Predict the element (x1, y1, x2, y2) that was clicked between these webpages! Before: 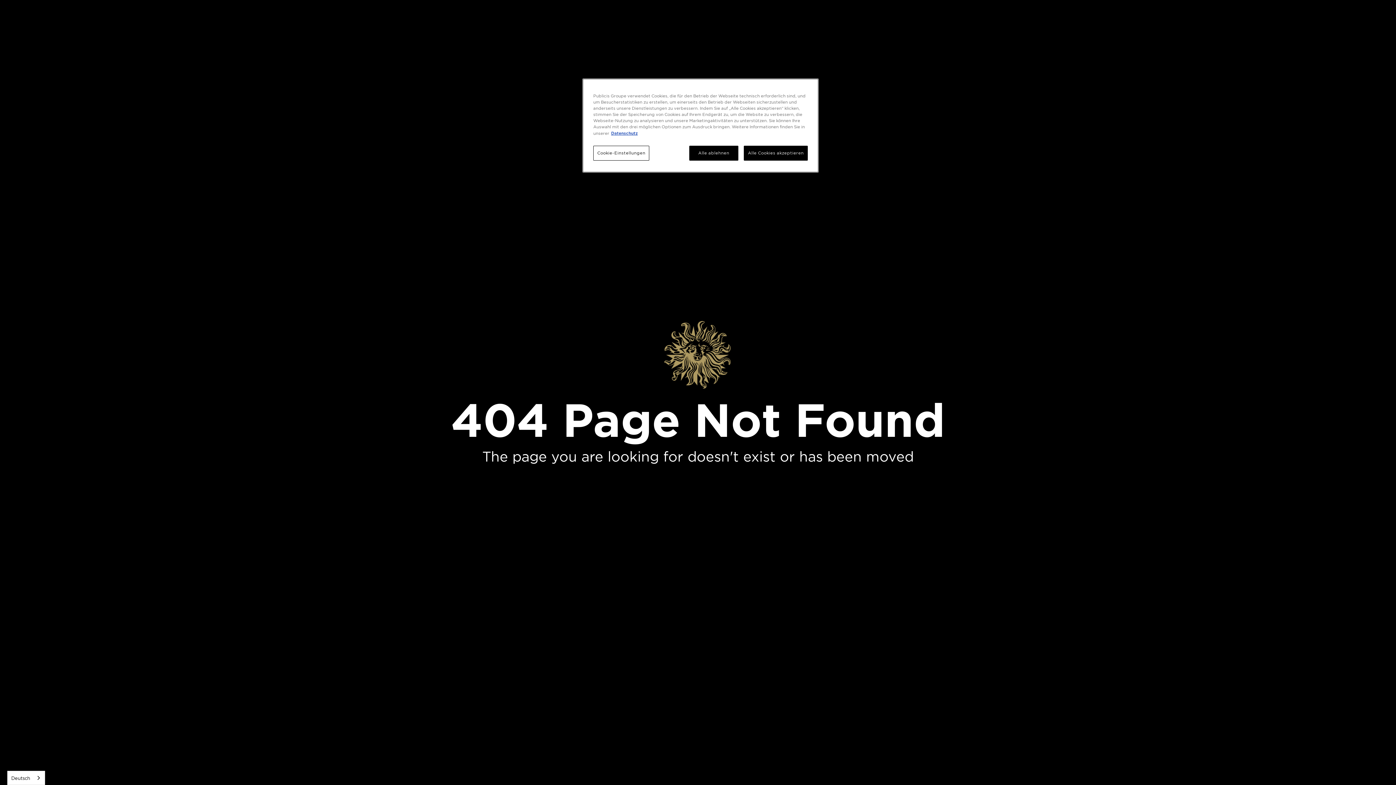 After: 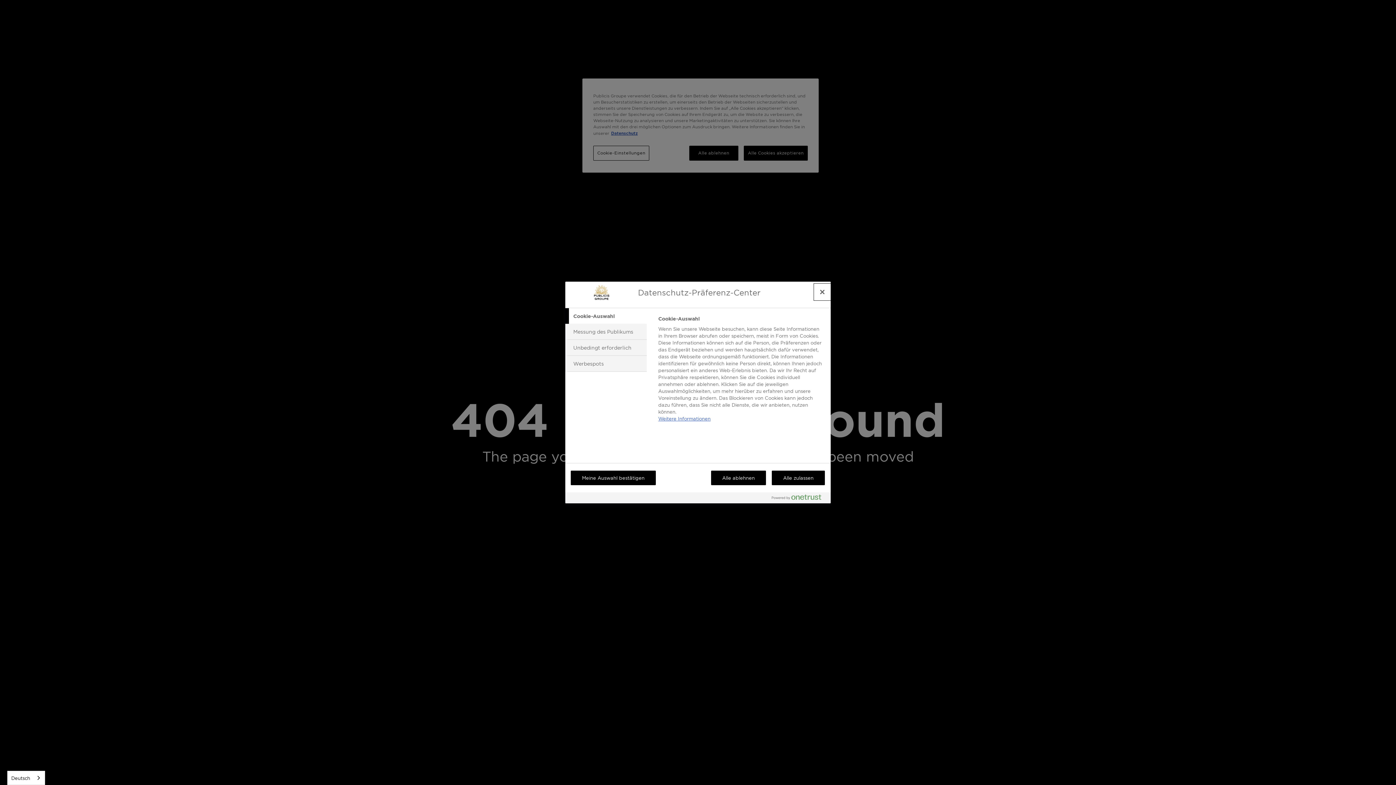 Action: bbox: (593, 145, 649, 160) label: Cookie-Einstellungen